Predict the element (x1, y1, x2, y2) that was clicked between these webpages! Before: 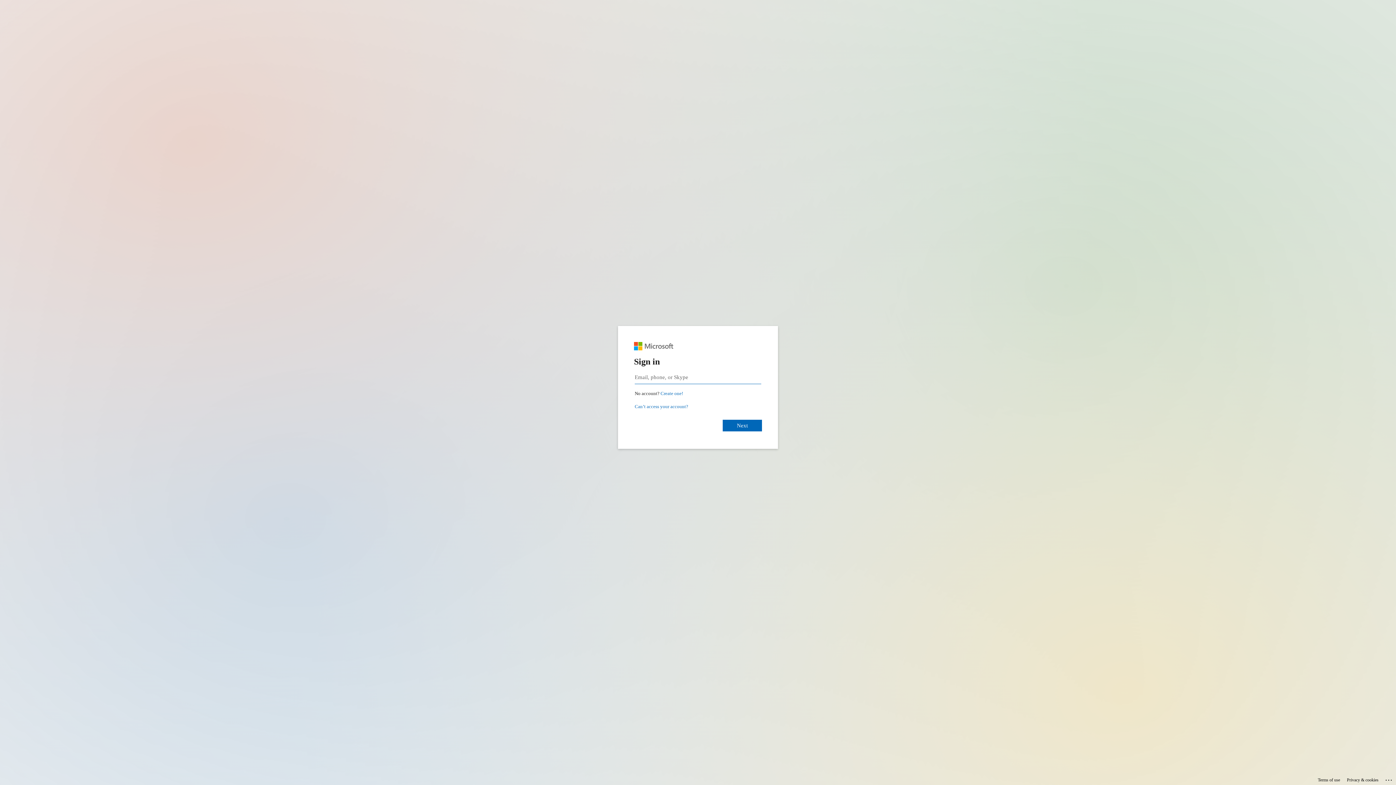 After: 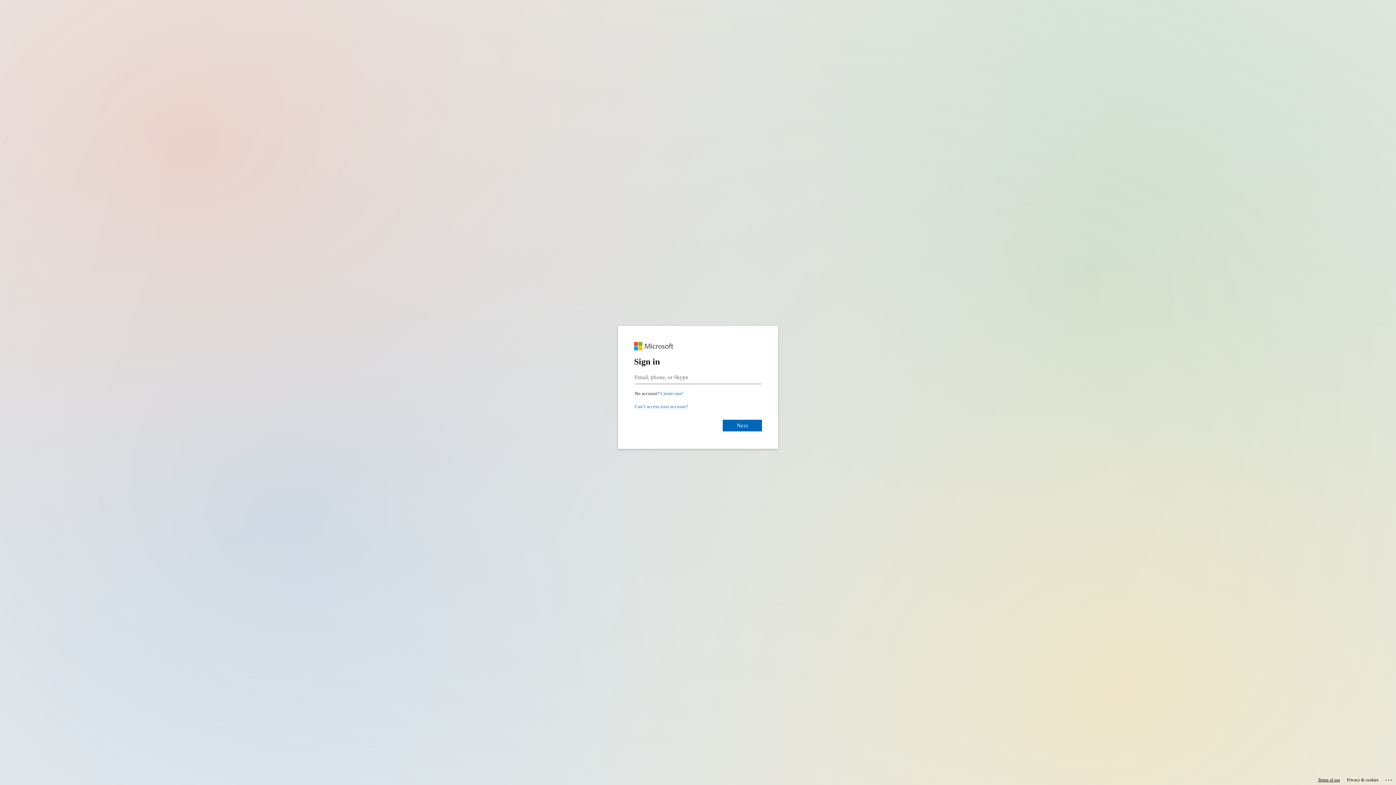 Action: label: Terms of use bbox: (1318, 775, 1340, 785)